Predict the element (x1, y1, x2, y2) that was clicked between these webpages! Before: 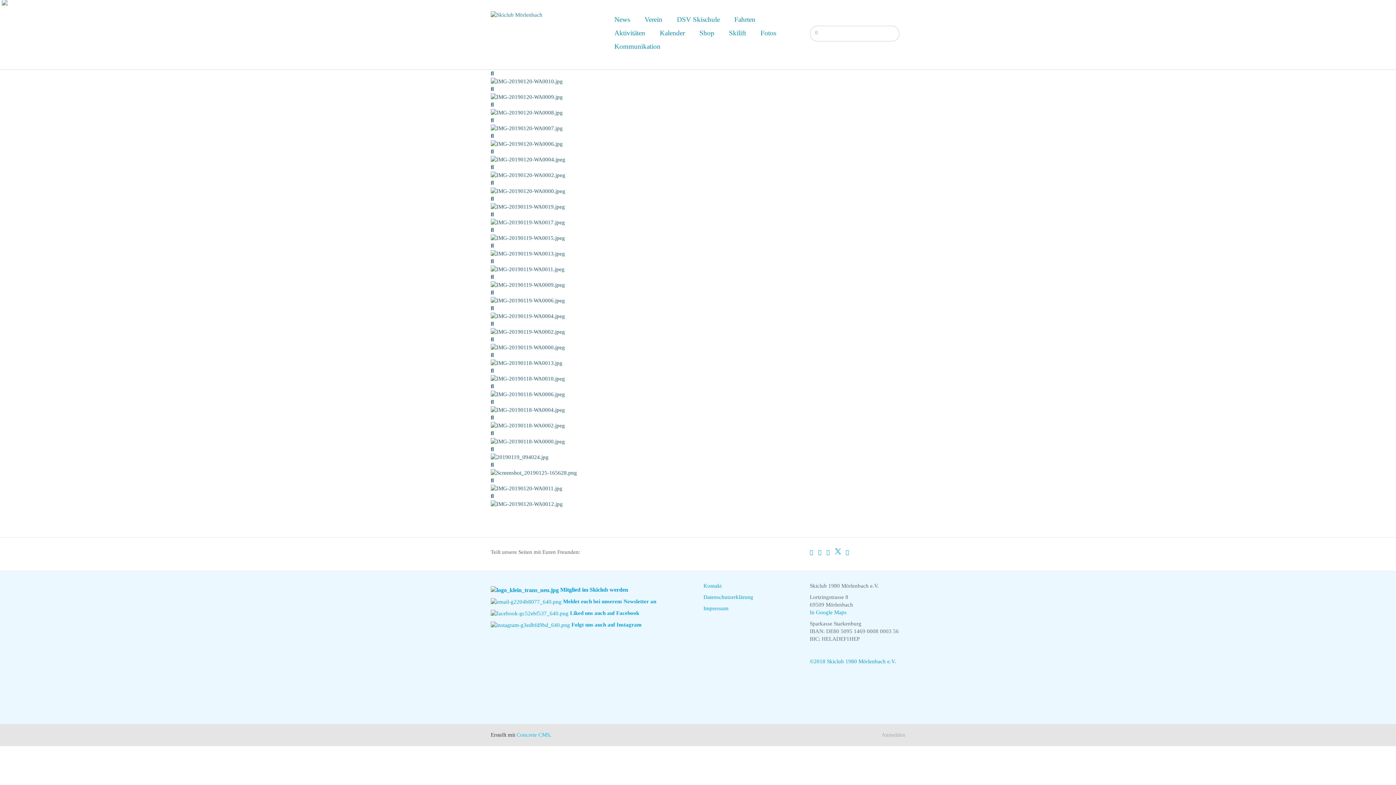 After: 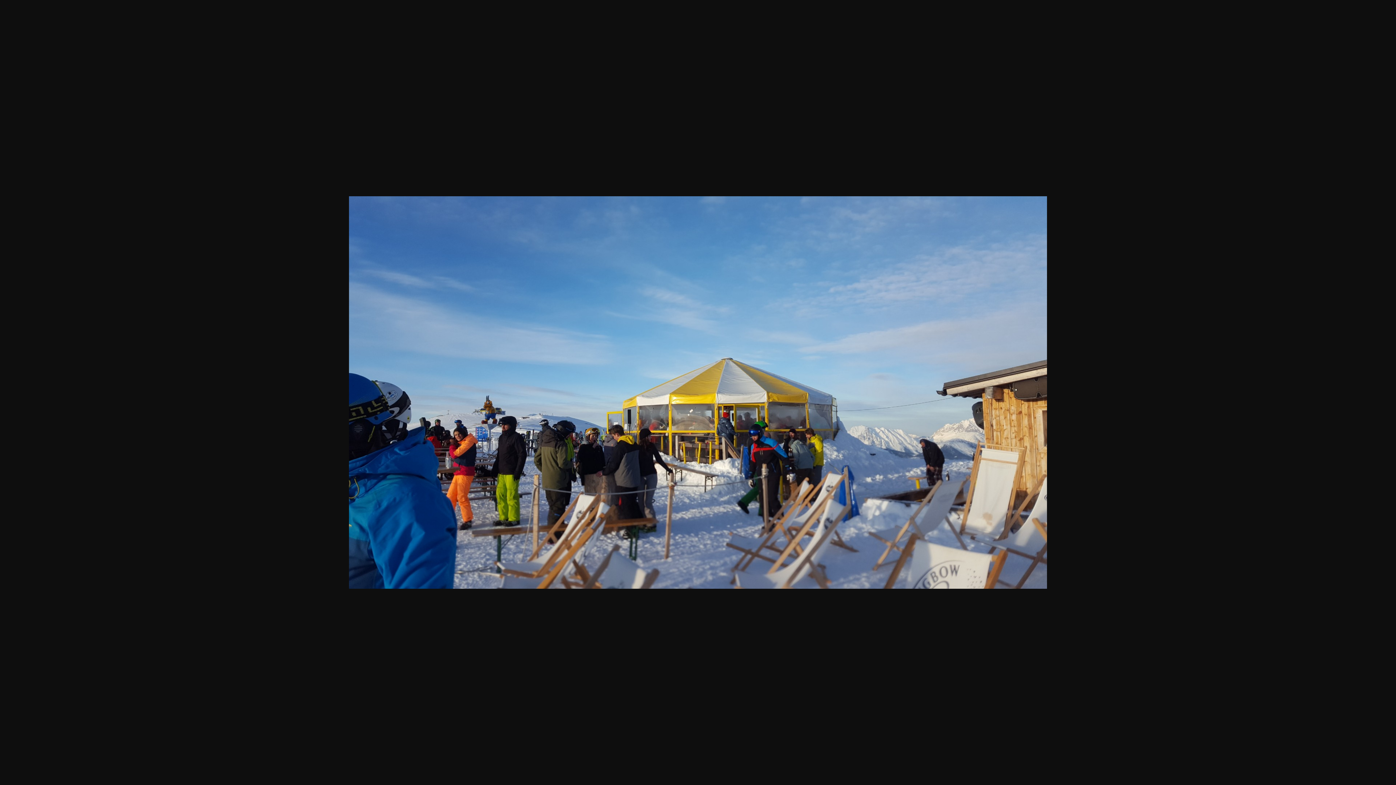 Action: bbox: (490, 226, 905, 242)